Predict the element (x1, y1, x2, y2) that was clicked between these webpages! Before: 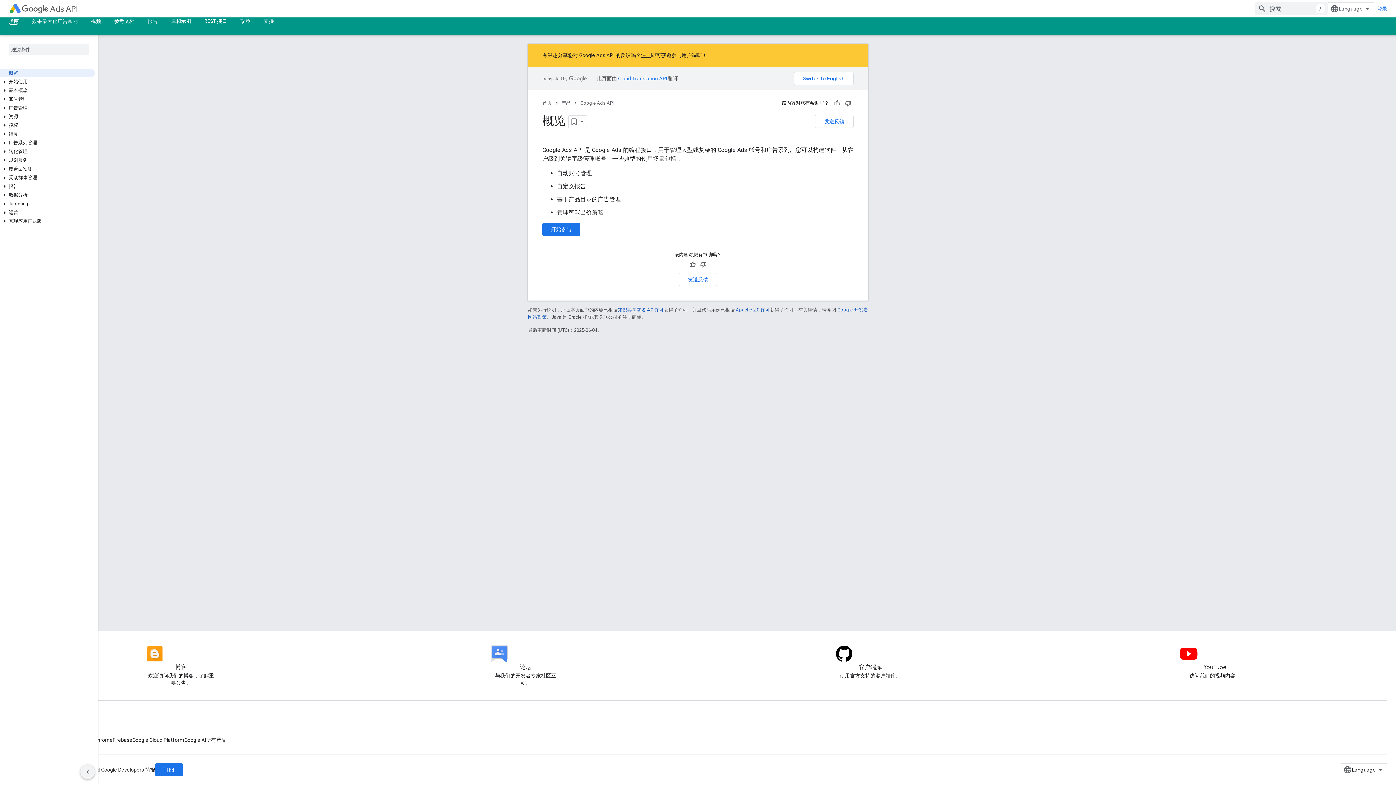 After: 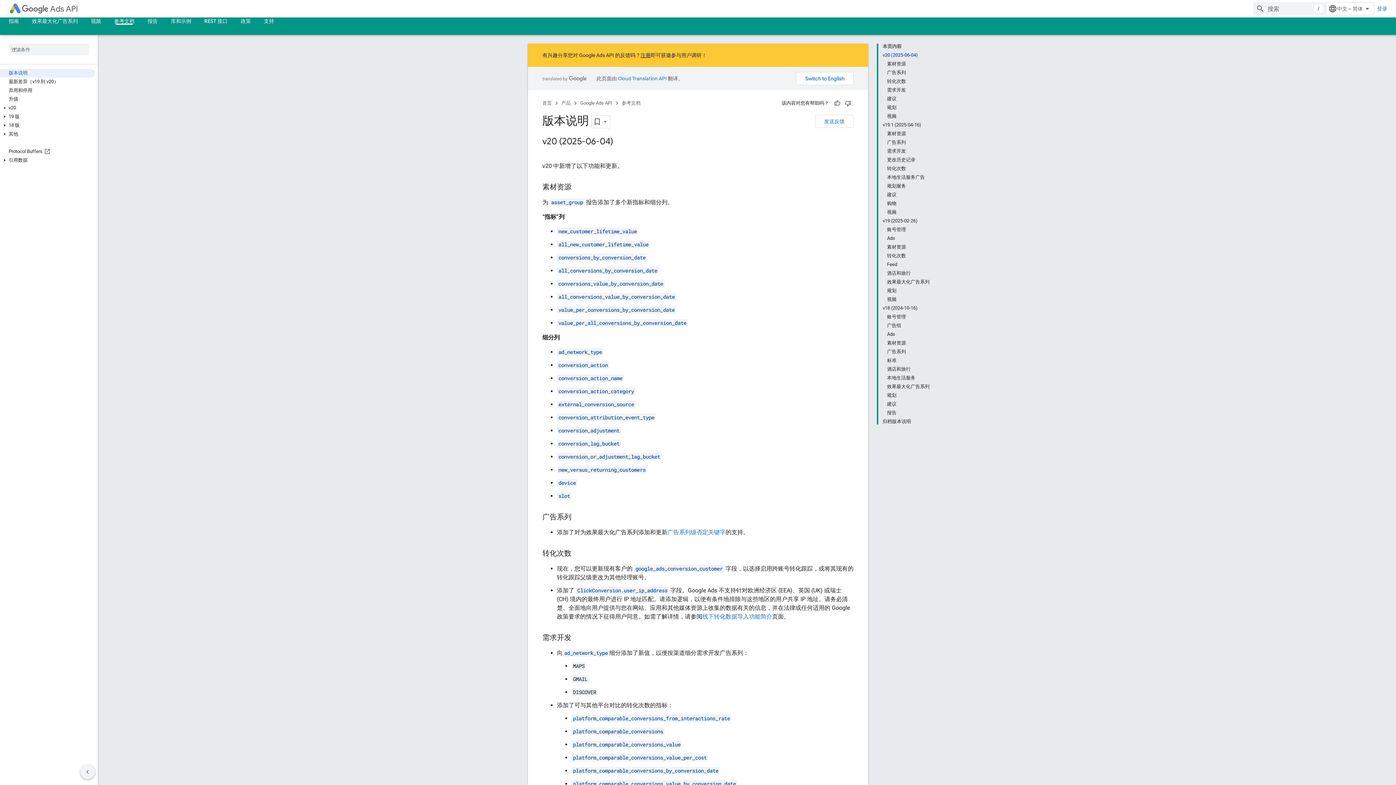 Action: bbox: (107, 17, 141, 24) label: 参考文档